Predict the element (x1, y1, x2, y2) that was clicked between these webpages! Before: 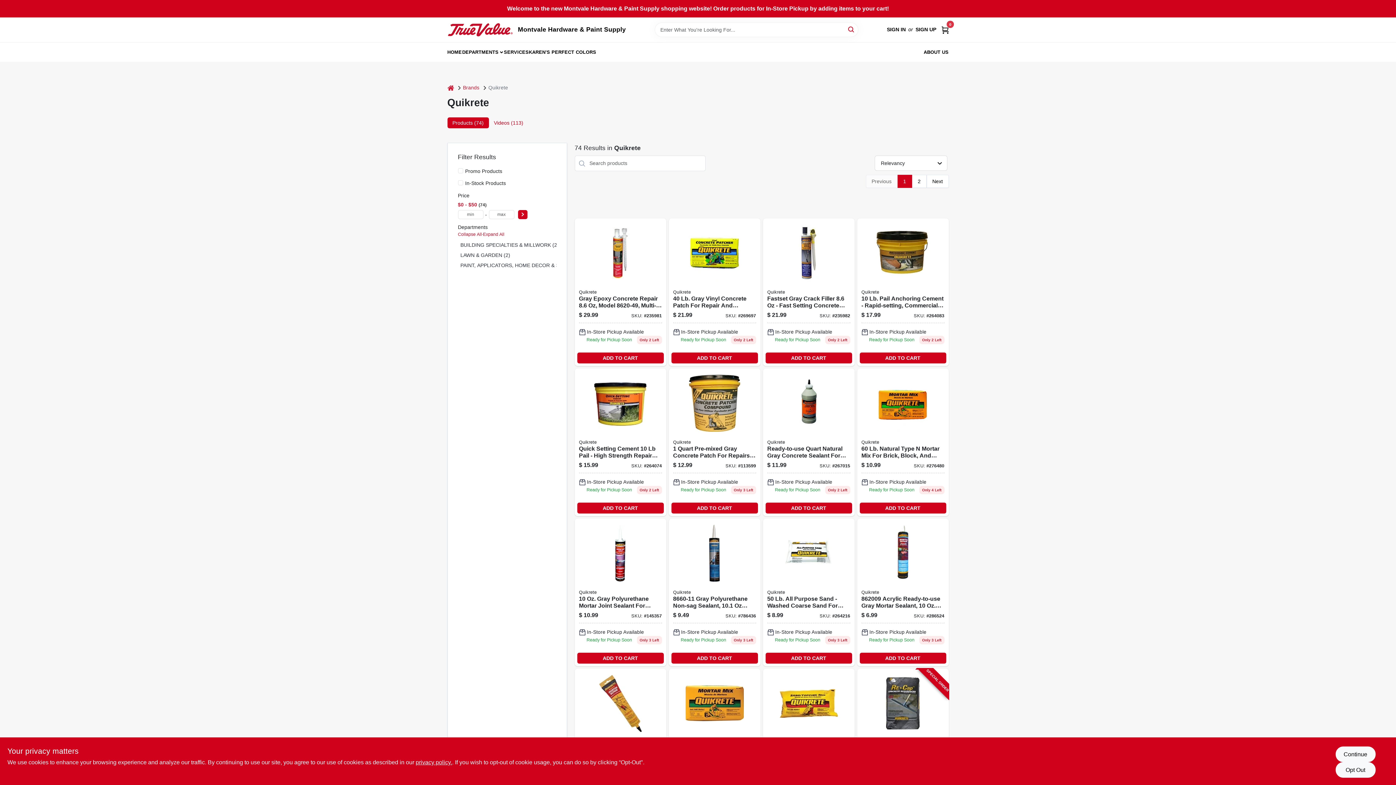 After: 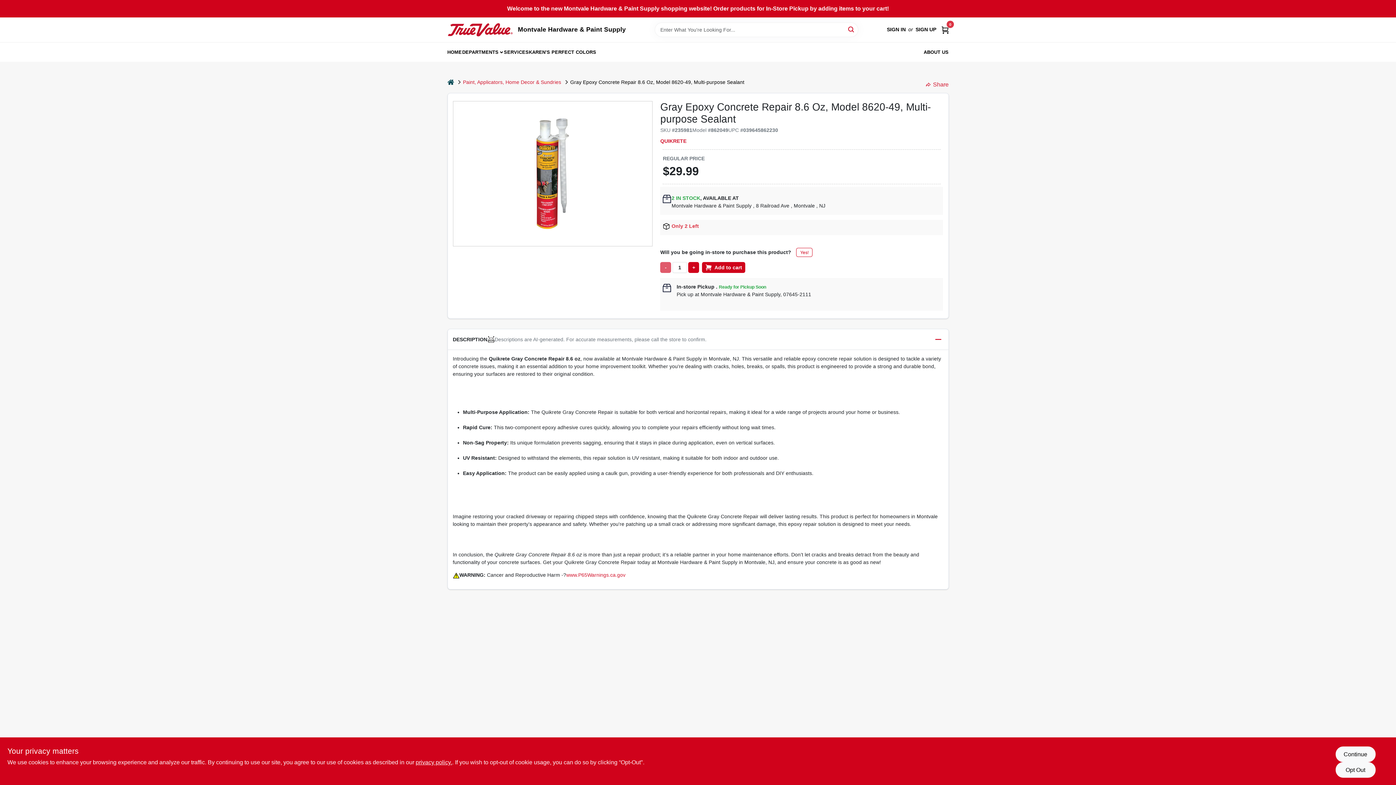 Action: label: Go to epoxy-concrete-repair-039645862230 product page bbox: (574, 218, 666, 366)